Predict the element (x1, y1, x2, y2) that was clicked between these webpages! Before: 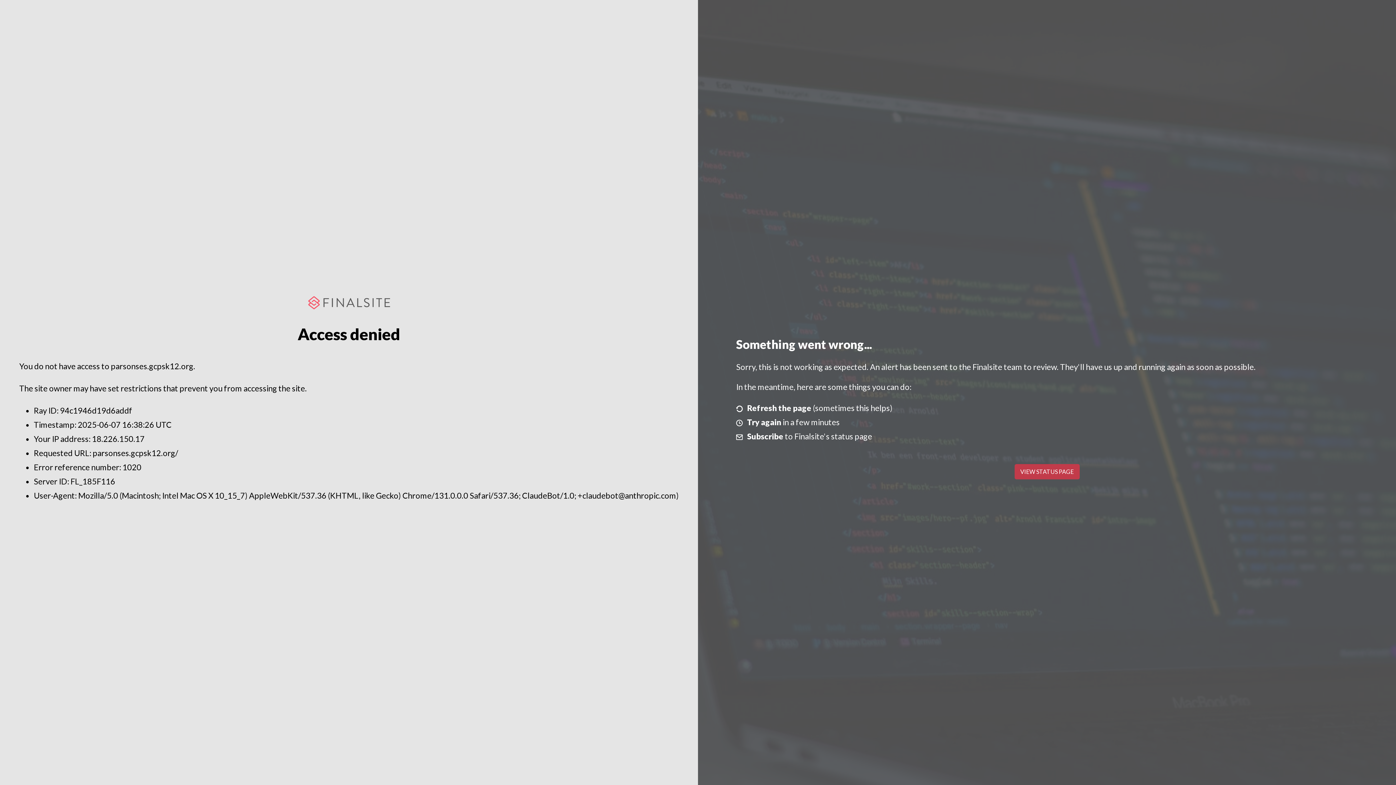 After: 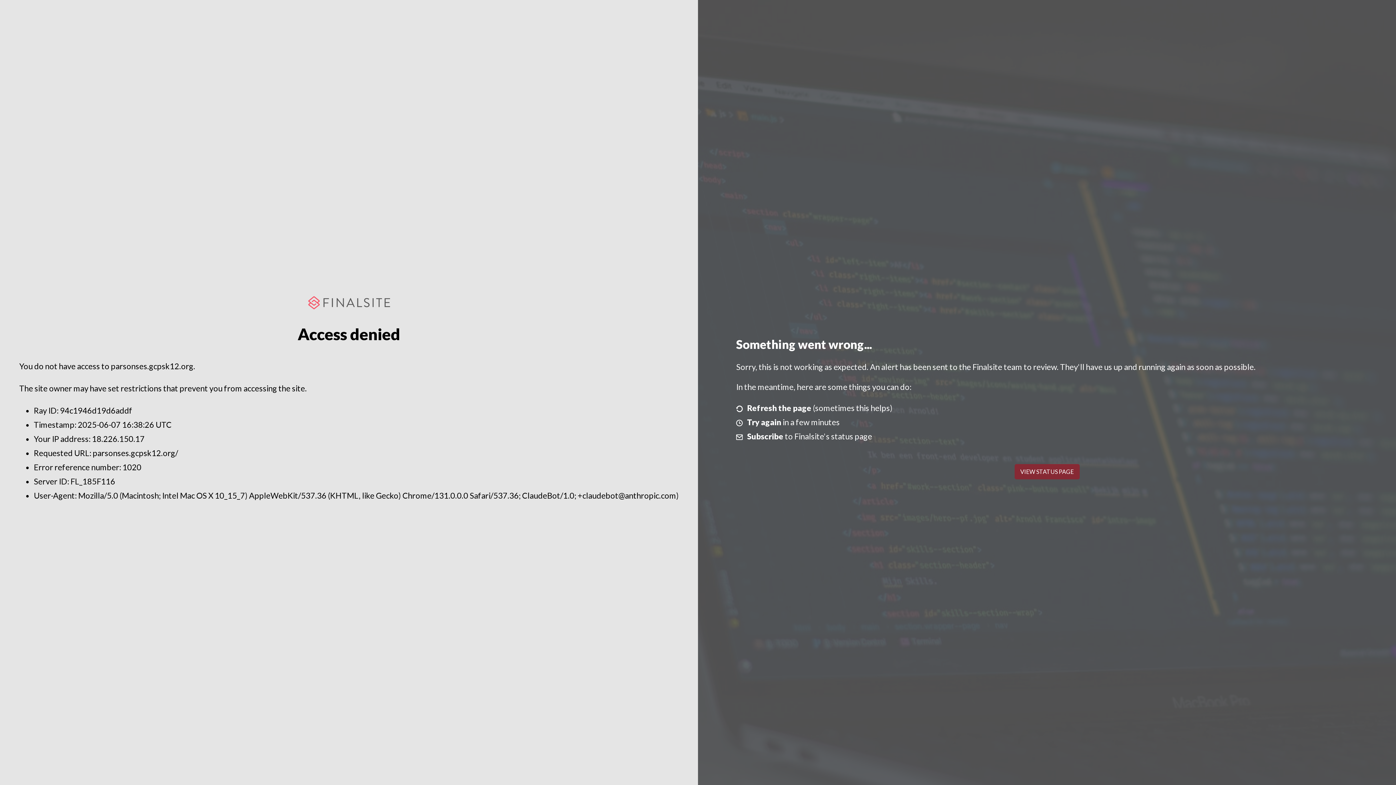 Action: bbox: (1014, 464, 1079, 479) label: VIEW STATUS PAGE